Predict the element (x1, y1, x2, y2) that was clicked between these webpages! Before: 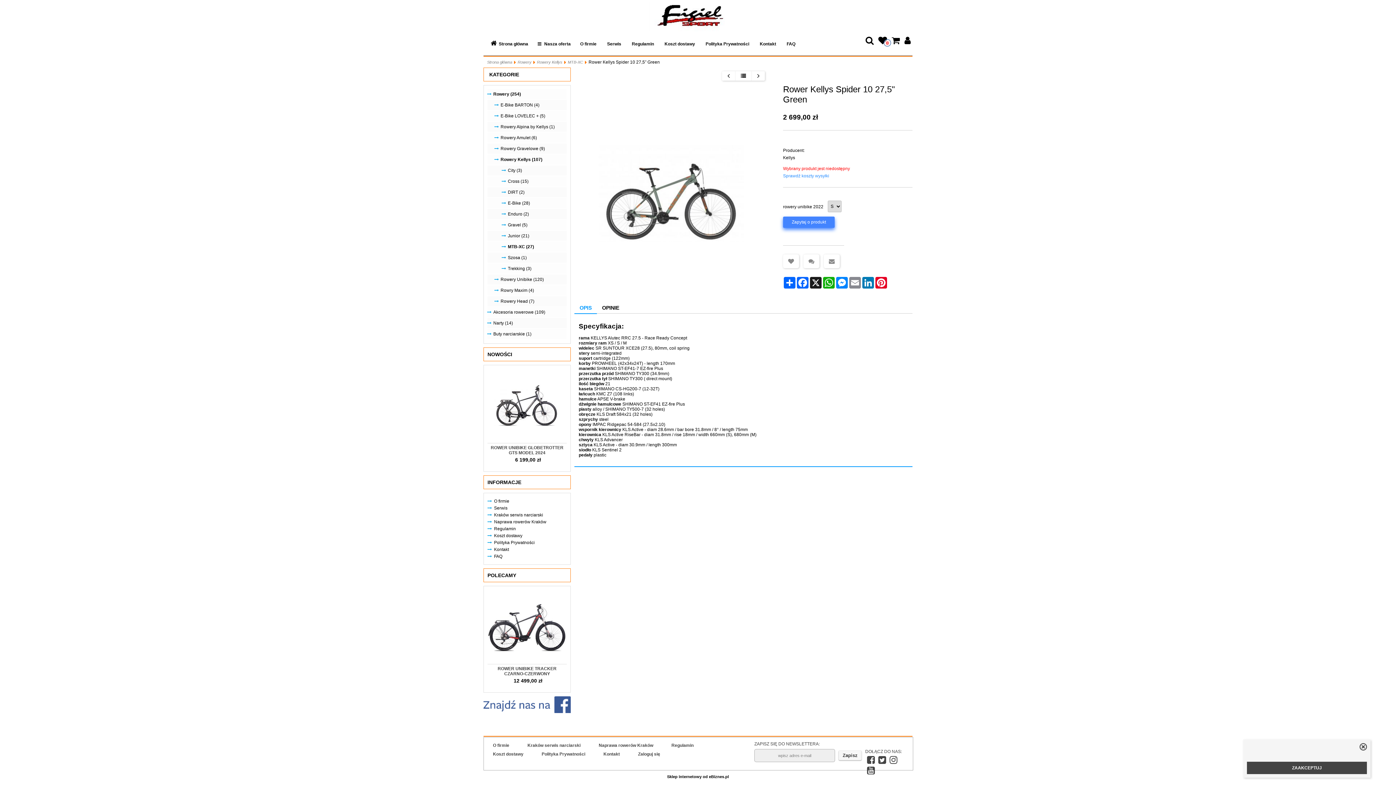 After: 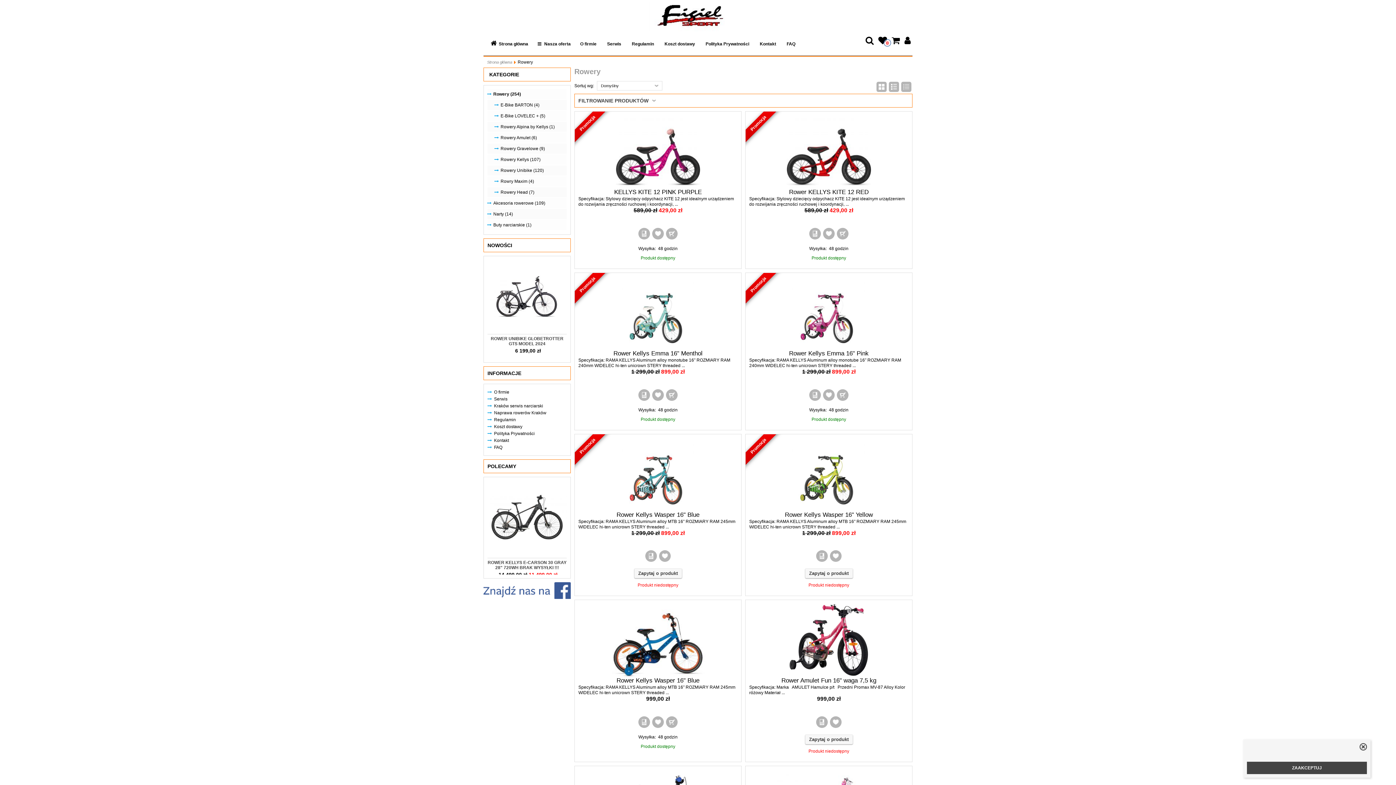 Action: label: Rowery bbox: (517, 58, 531, 65)